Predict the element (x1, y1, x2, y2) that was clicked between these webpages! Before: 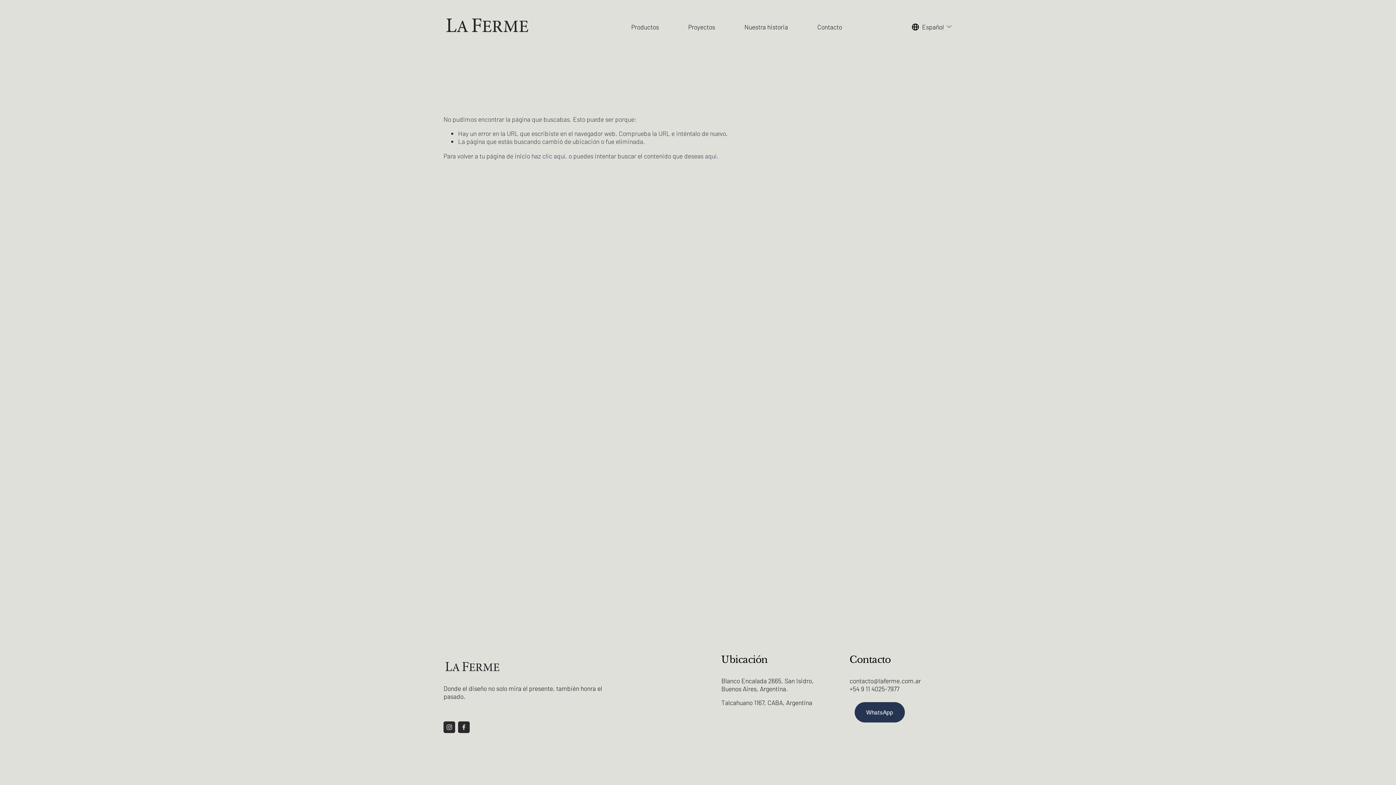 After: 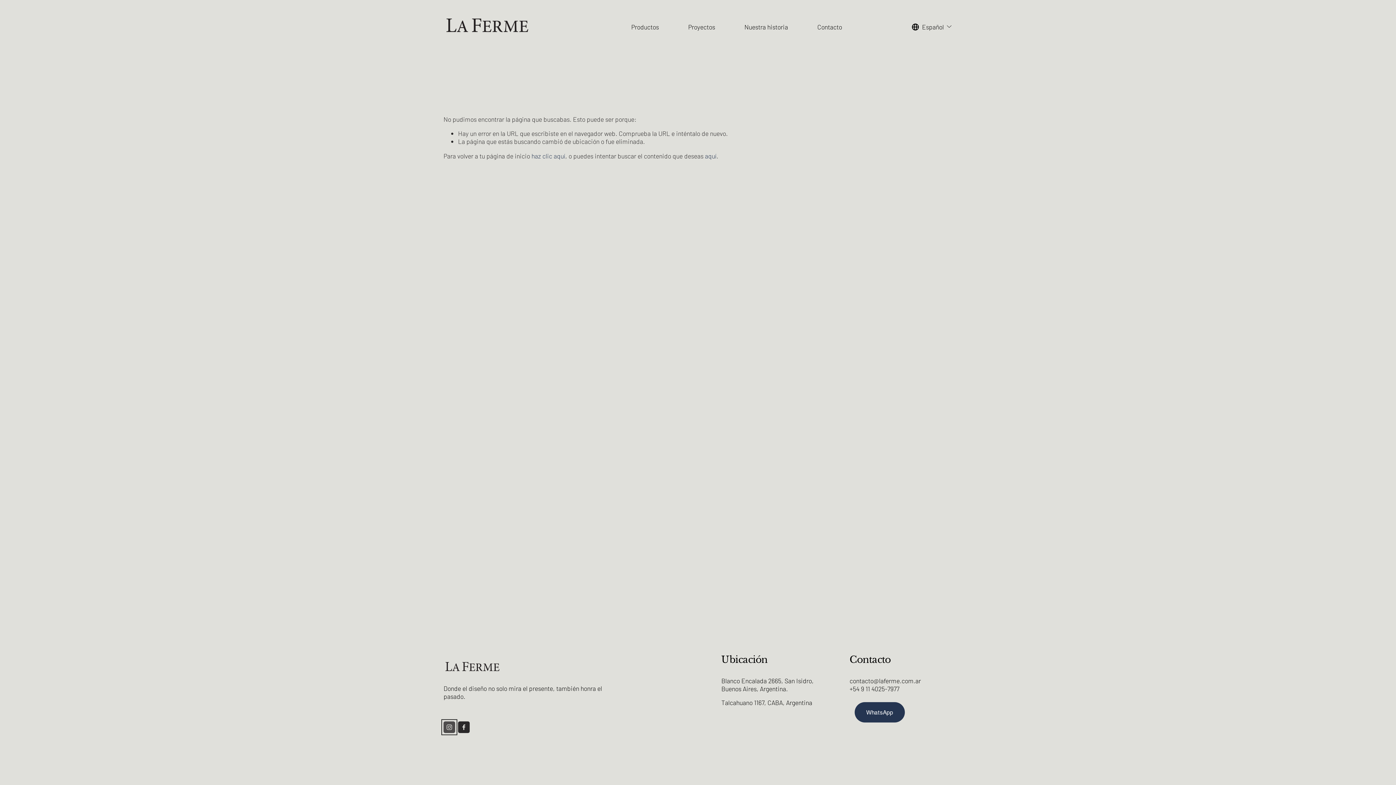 Action: label: Instagram bbox: (443, 721, 455, 733)